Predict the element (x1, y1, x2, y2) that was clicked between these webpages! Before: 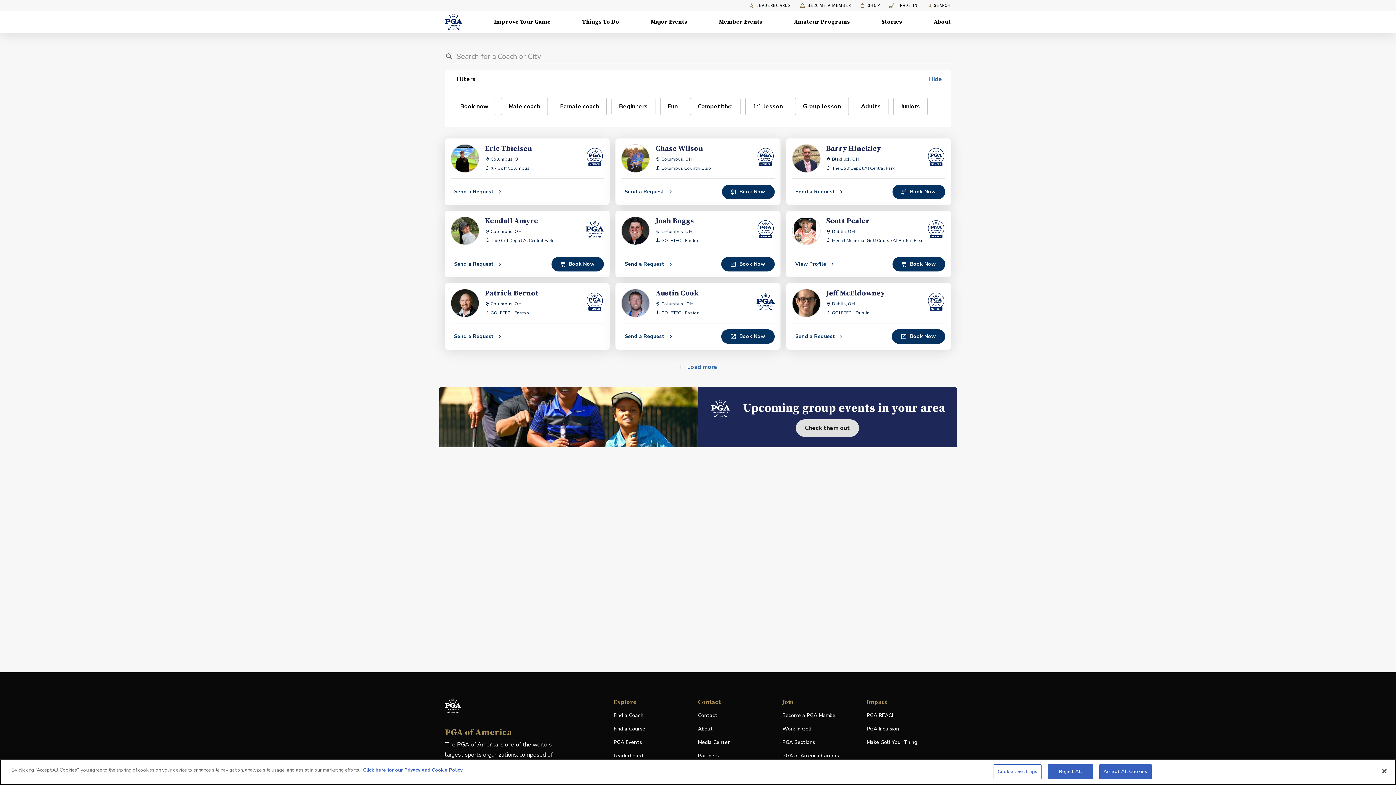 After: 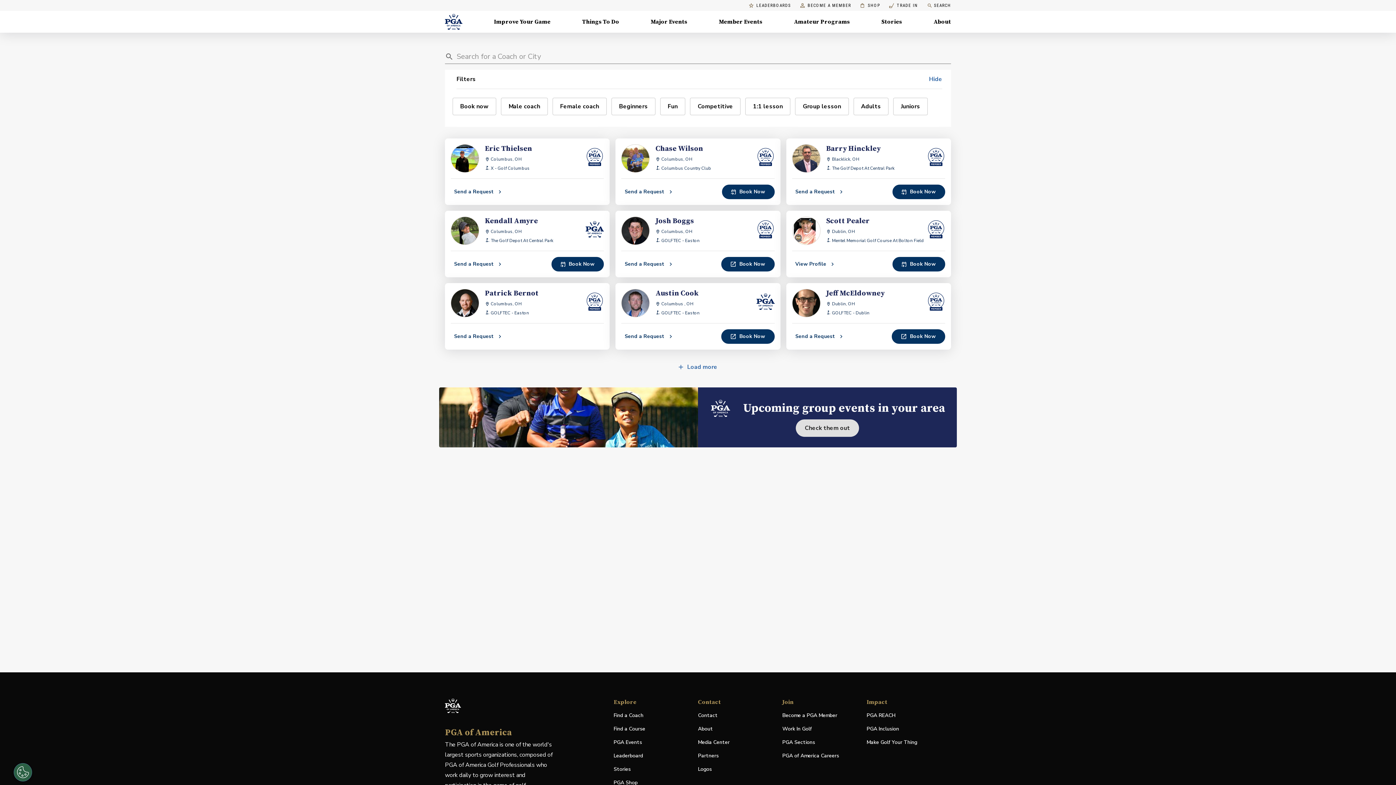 Action: bbox: (1376, 763, 1392, 779) label: Close